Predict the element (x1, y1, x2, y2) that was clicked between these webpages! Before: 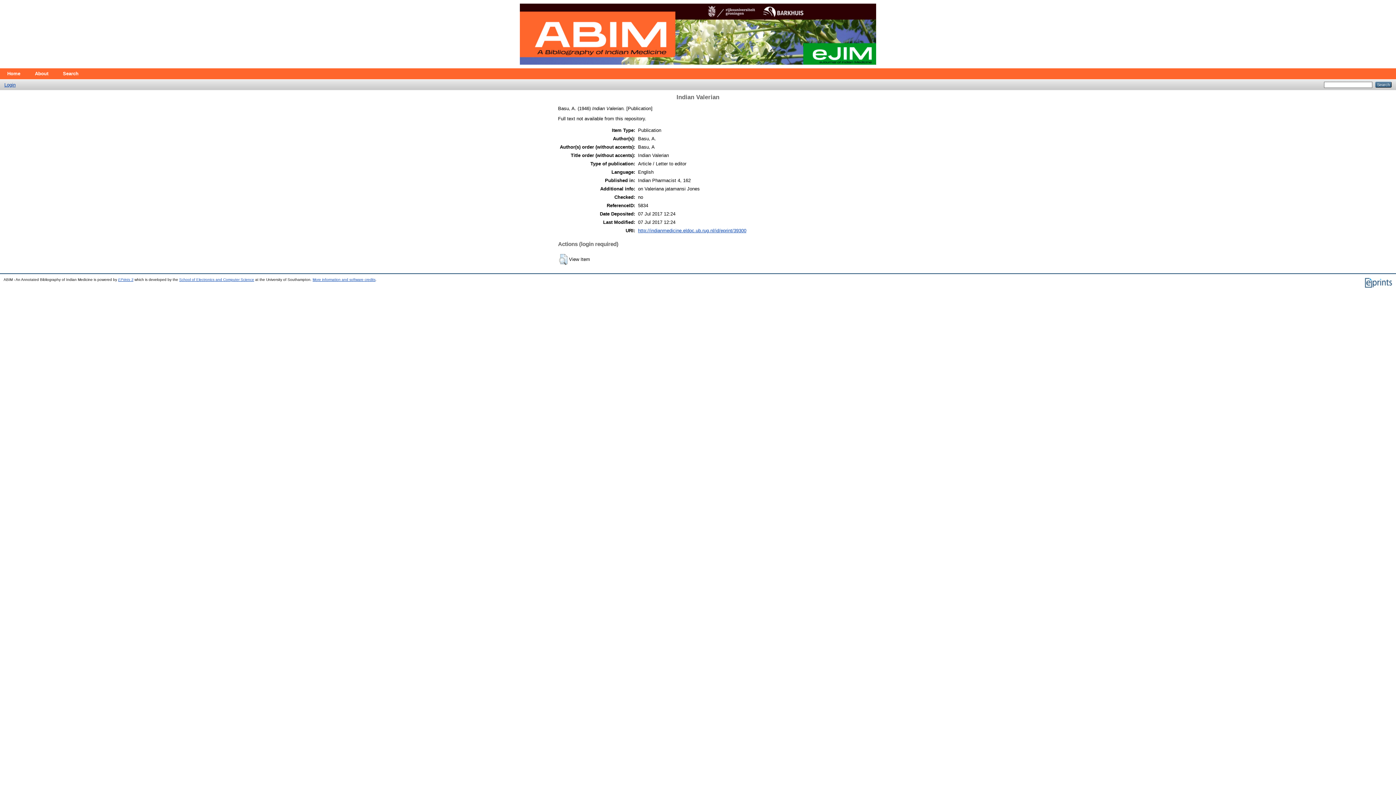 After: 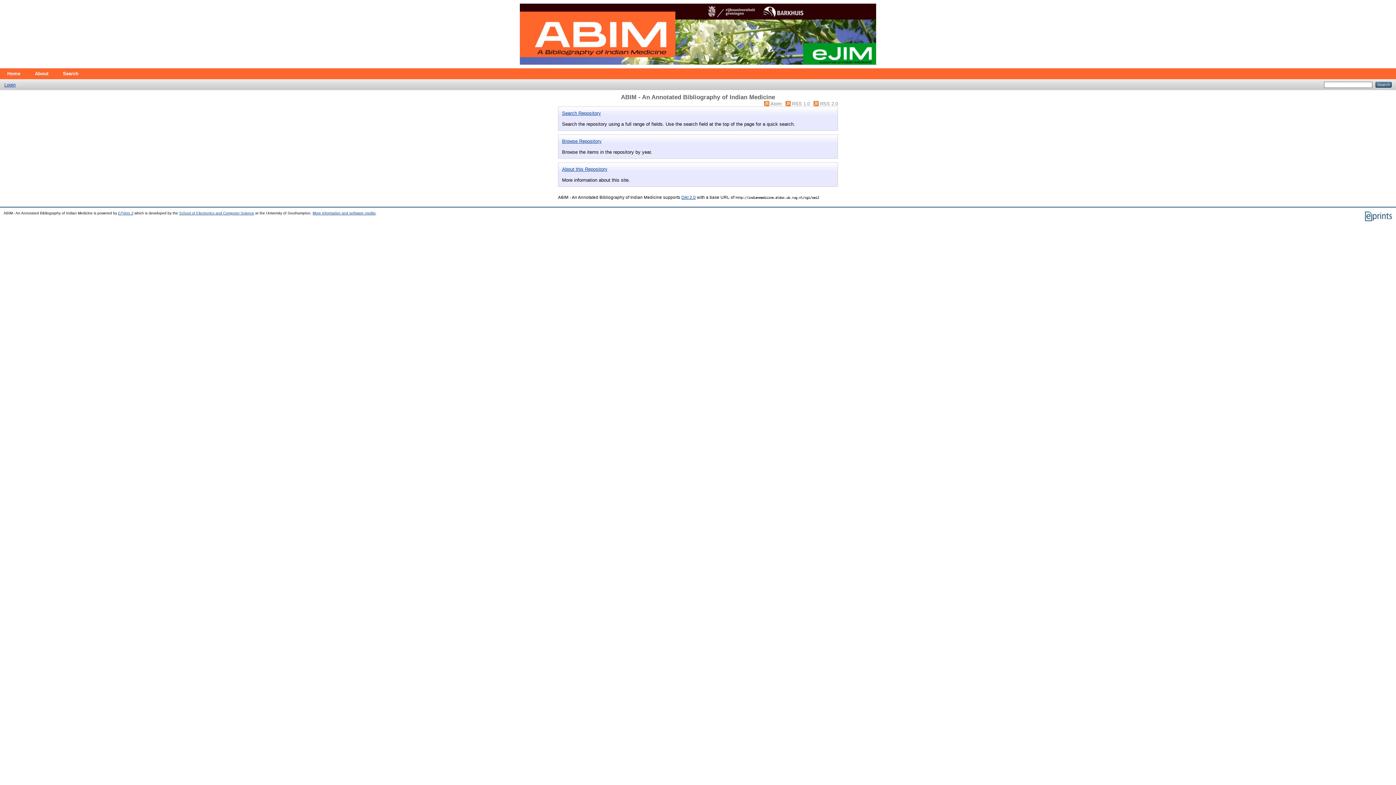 Action: label: Home bbox: (0, 68, 27, 79)